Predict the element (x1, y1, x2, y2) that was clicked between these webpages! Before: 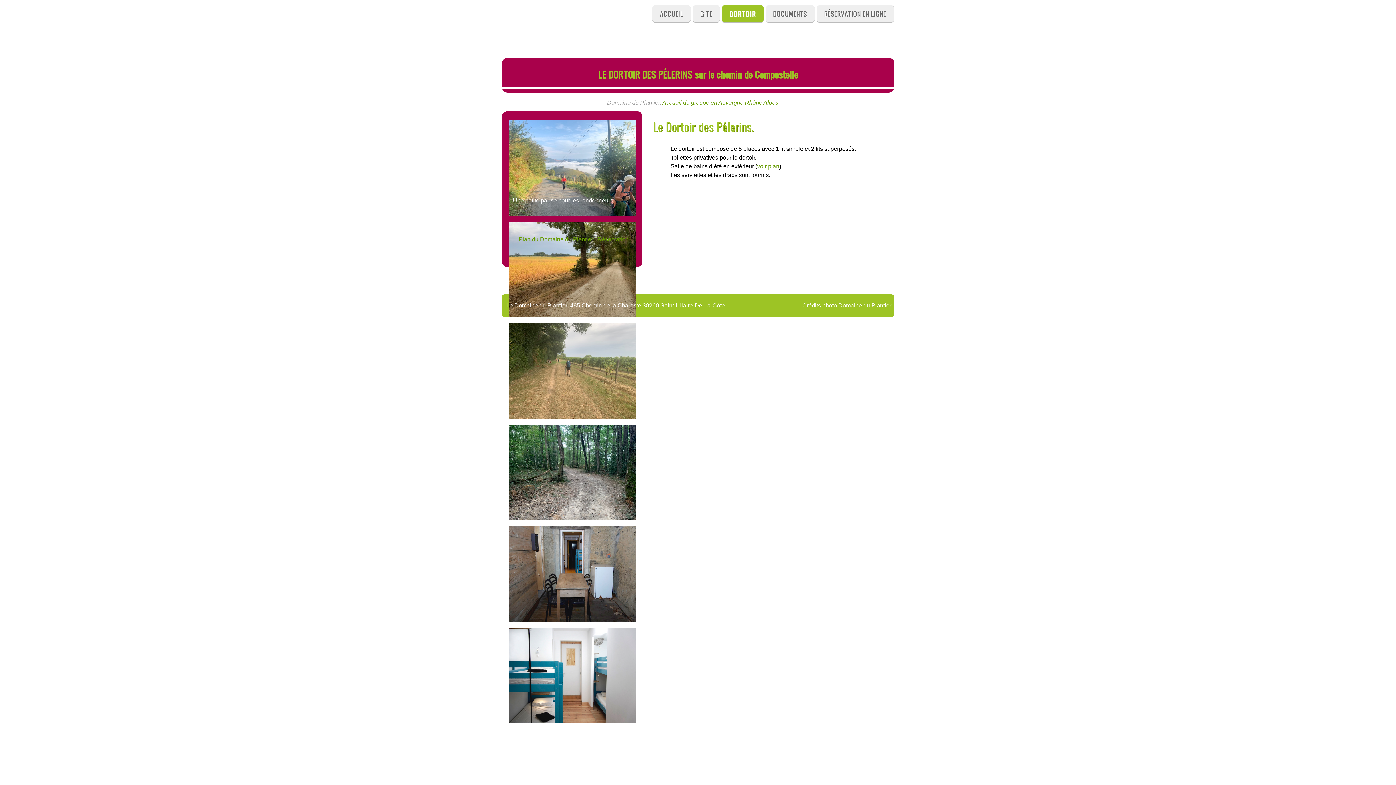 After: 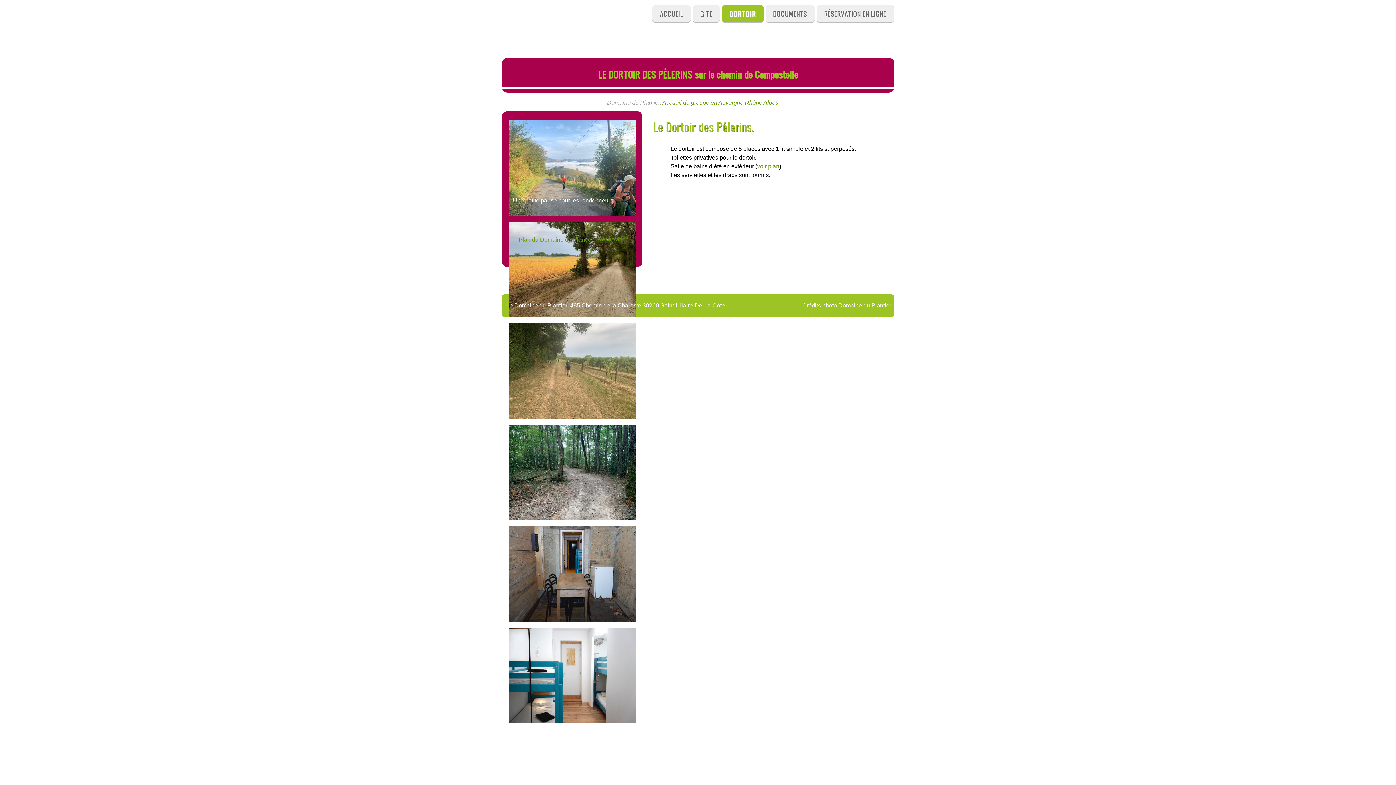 Action: label: Plan du Domaine du Plantier bbox: (518, 236, 593, 242)